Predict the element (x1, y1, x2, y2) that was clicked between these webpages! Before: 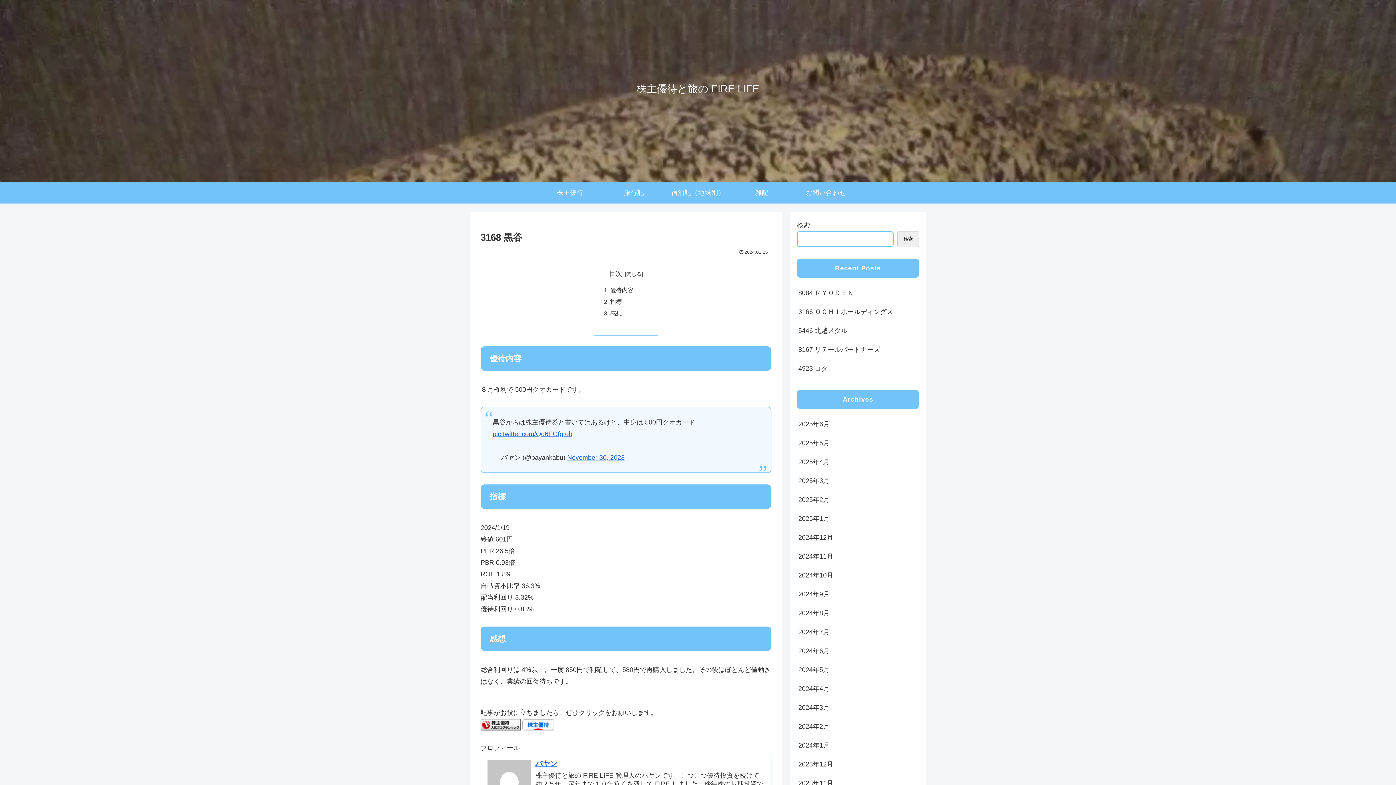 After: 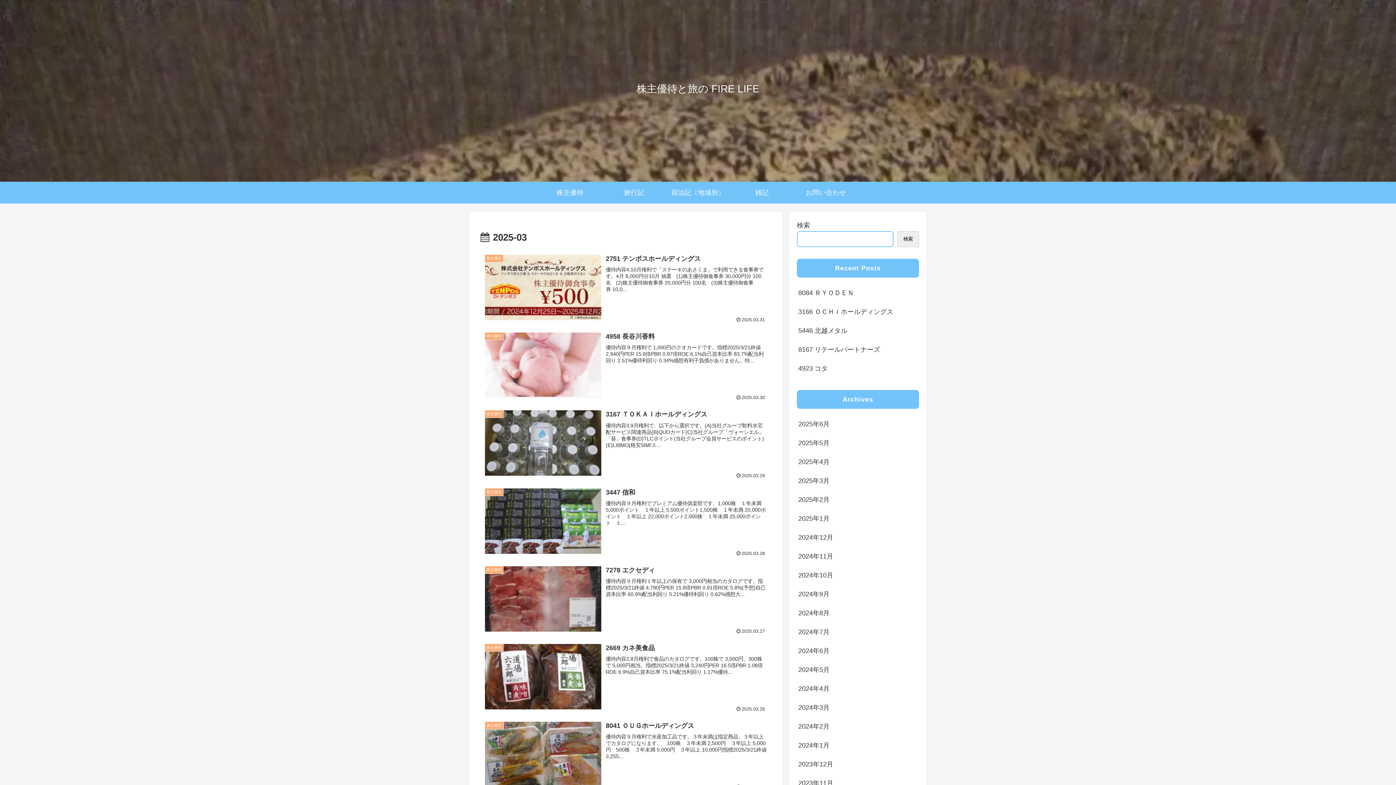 Action: bbox: (797, 471, 919, 490) label: 2025年3月